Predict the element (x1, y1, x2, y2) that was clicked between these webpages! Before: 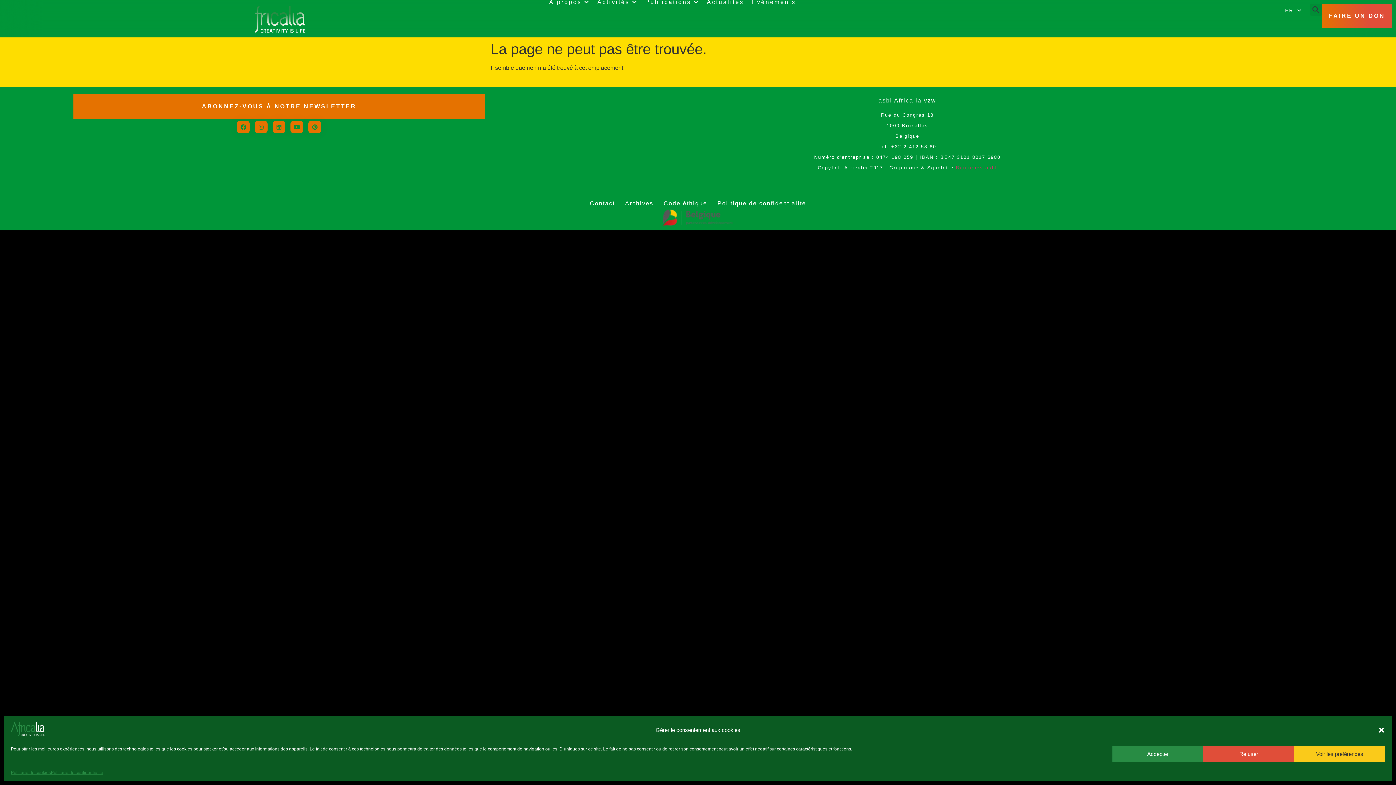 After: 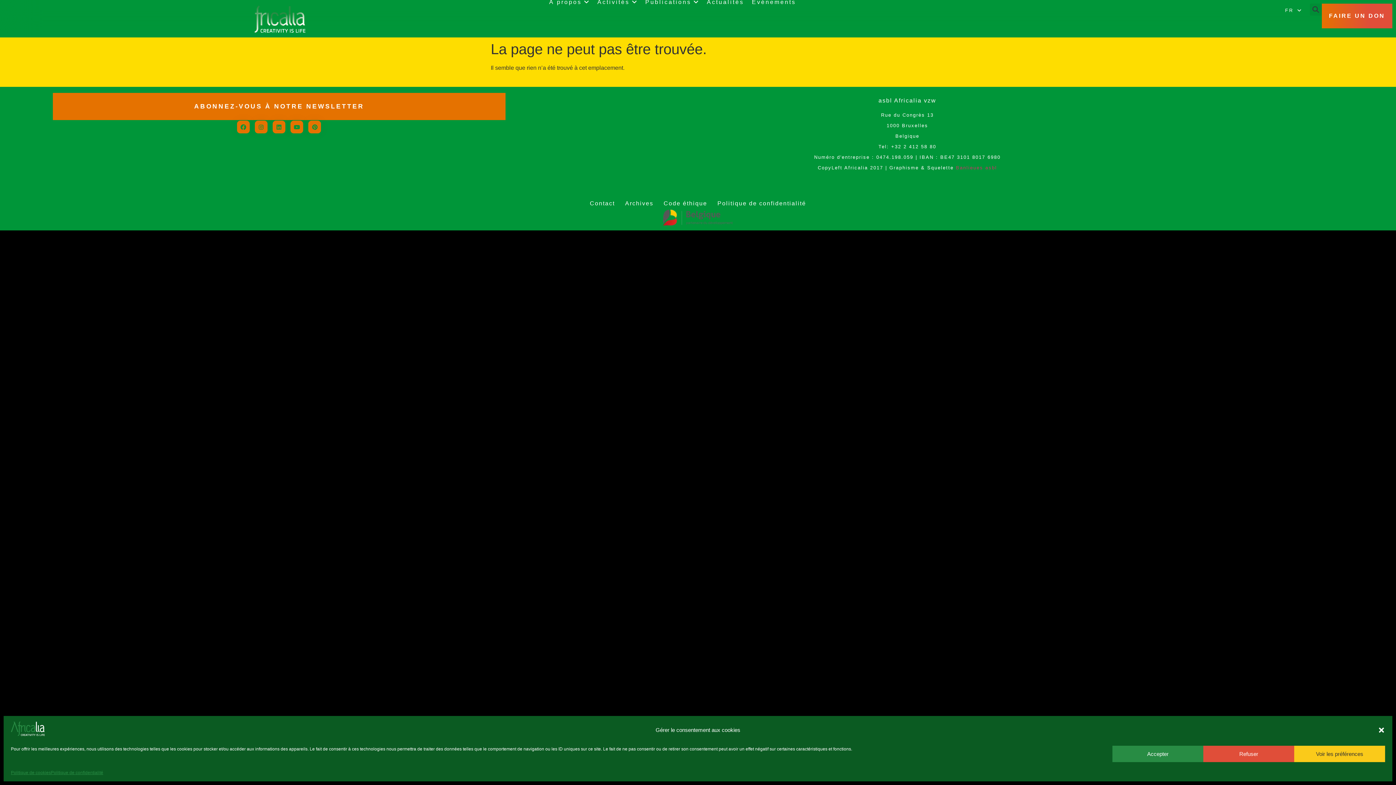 Action: bbox: (73, 94, 485, 118) label: ABONNEZ-VOUS À NOTRE NEWSLETTER